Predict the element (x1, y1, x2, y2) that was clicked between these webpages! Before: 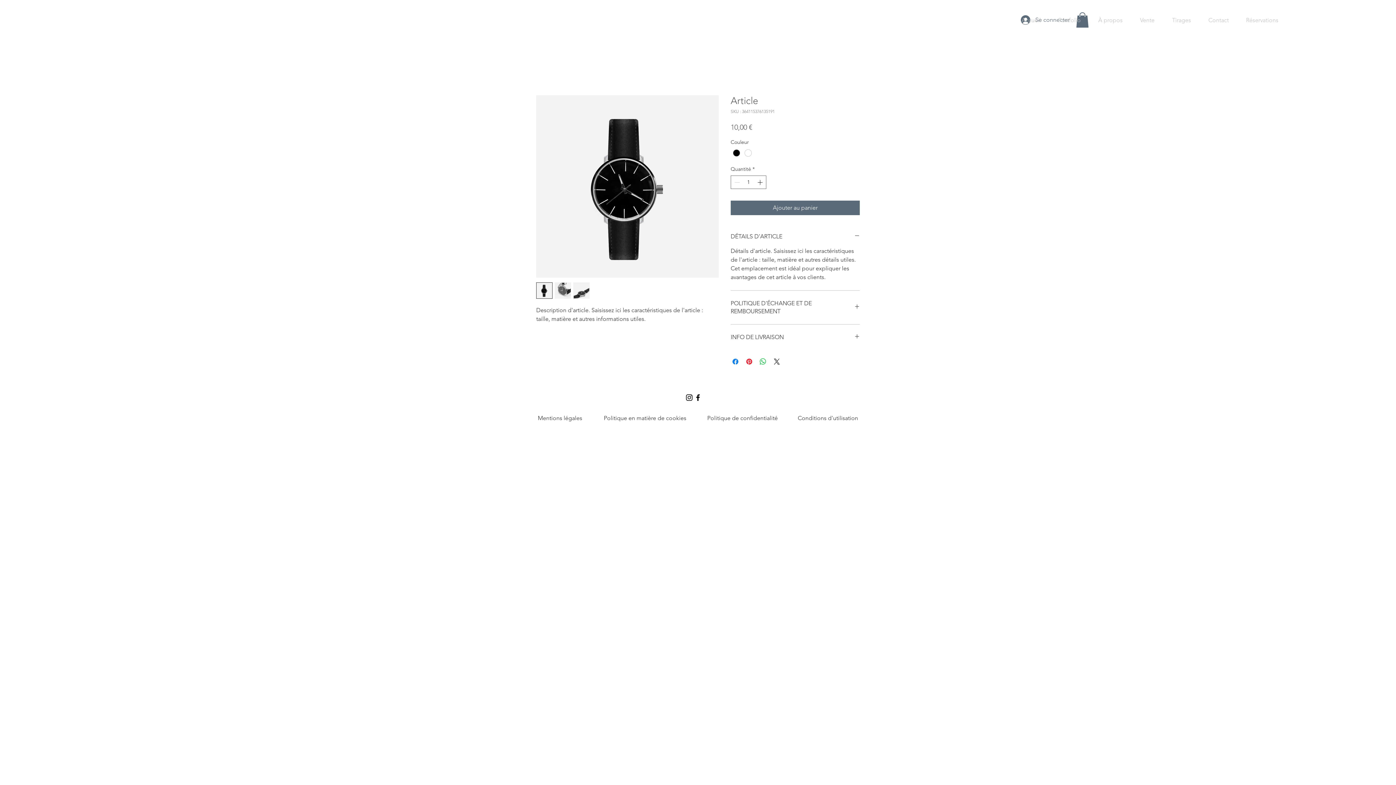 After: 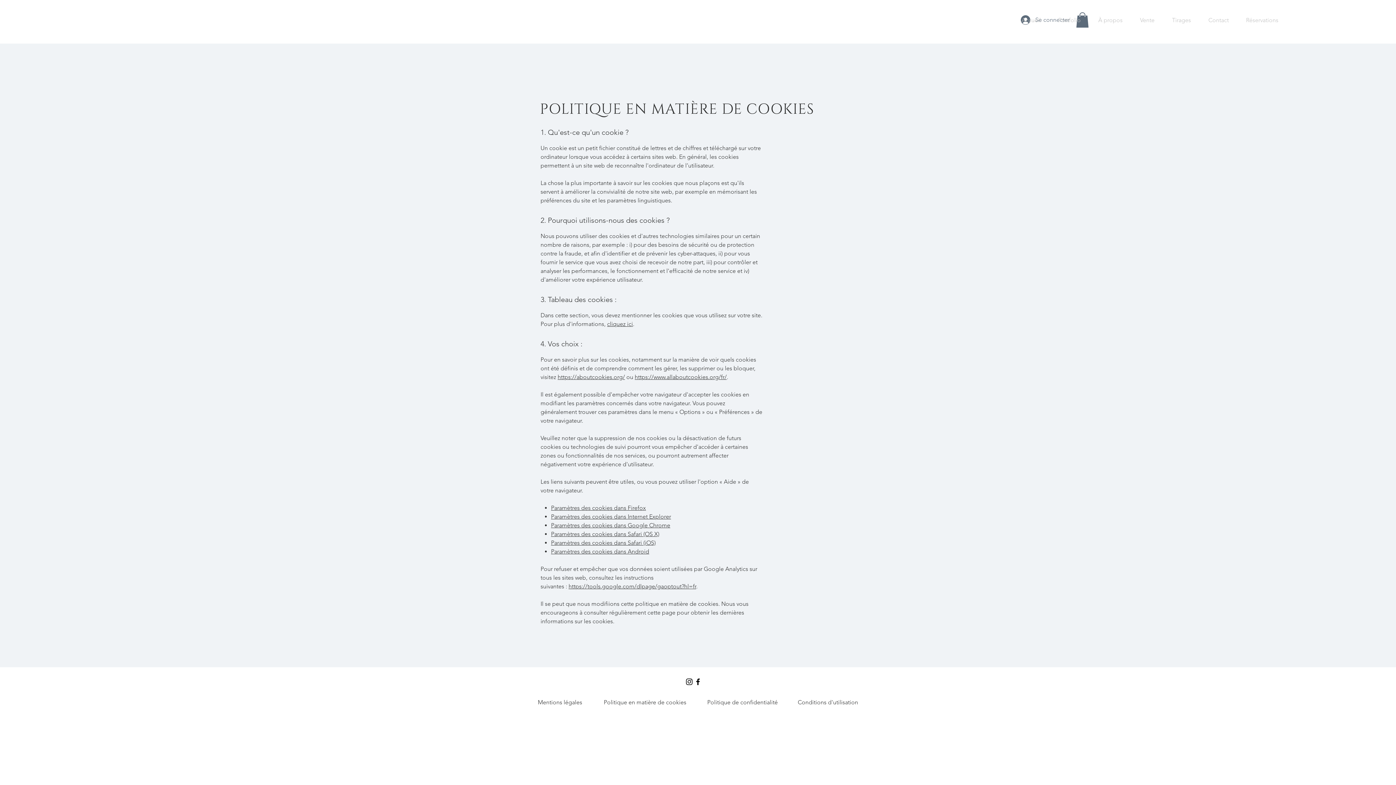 Action: label: Politique en matière de cookies bbox: (604, 414, 686, 421)